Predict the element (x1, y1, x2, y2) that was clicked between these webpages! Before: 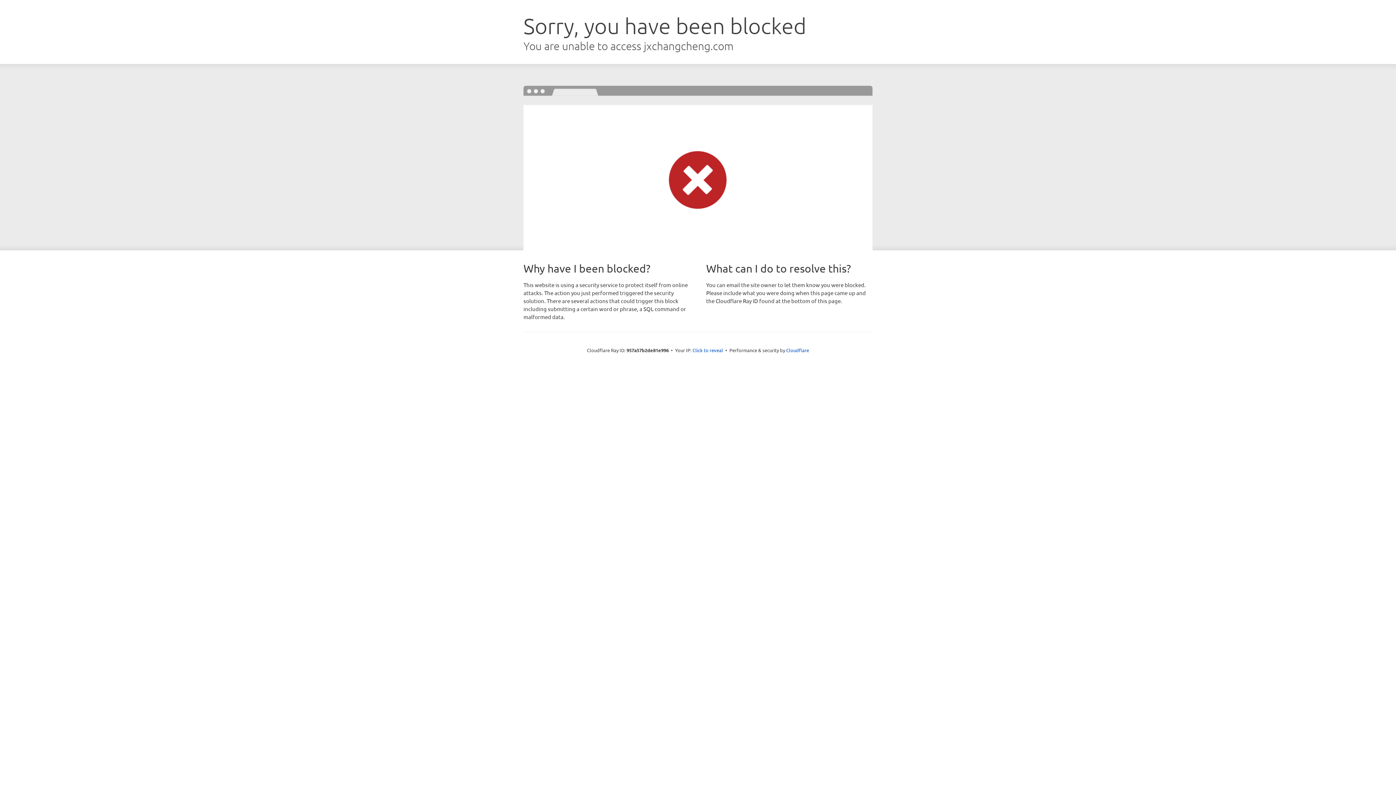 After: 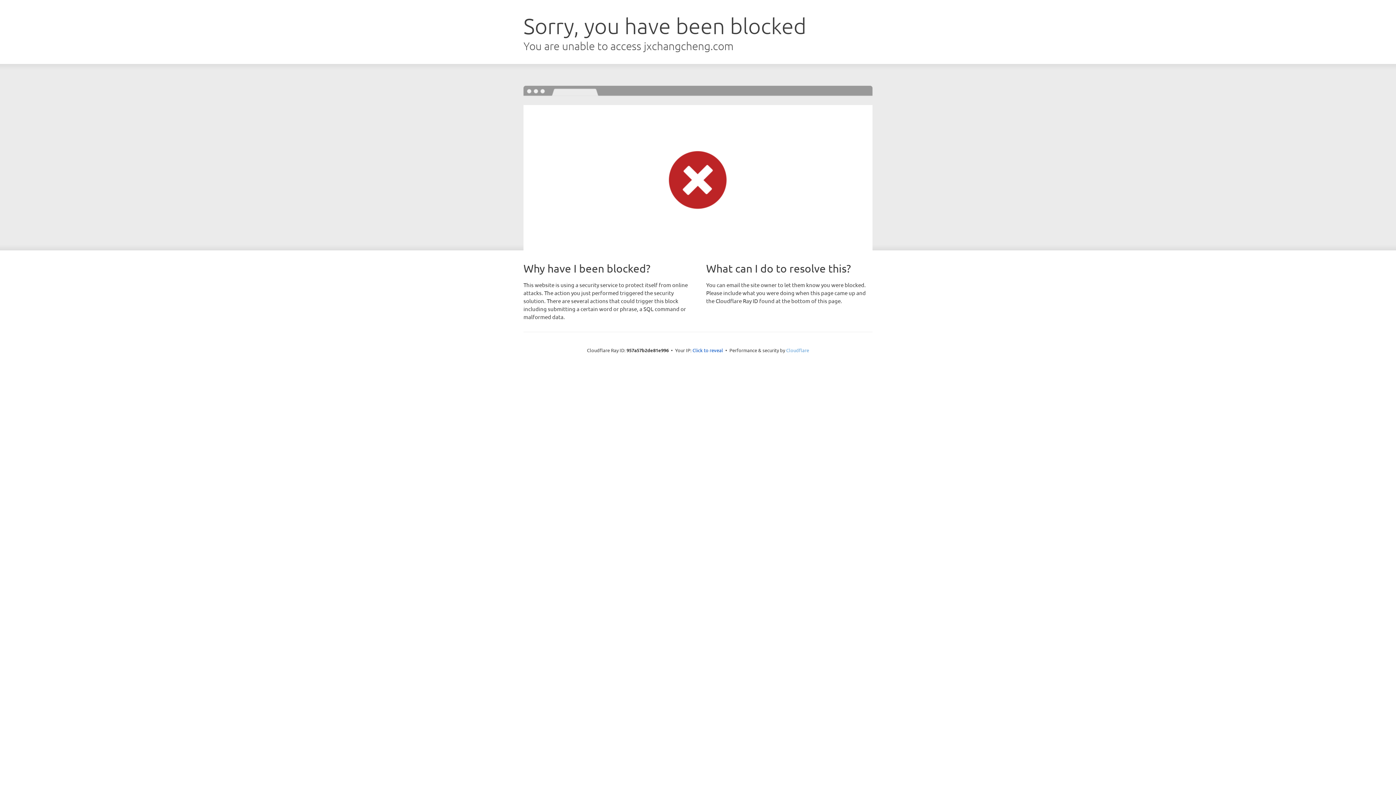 Action: bbox: (786, 347, 809, 353) label: Cloudflare